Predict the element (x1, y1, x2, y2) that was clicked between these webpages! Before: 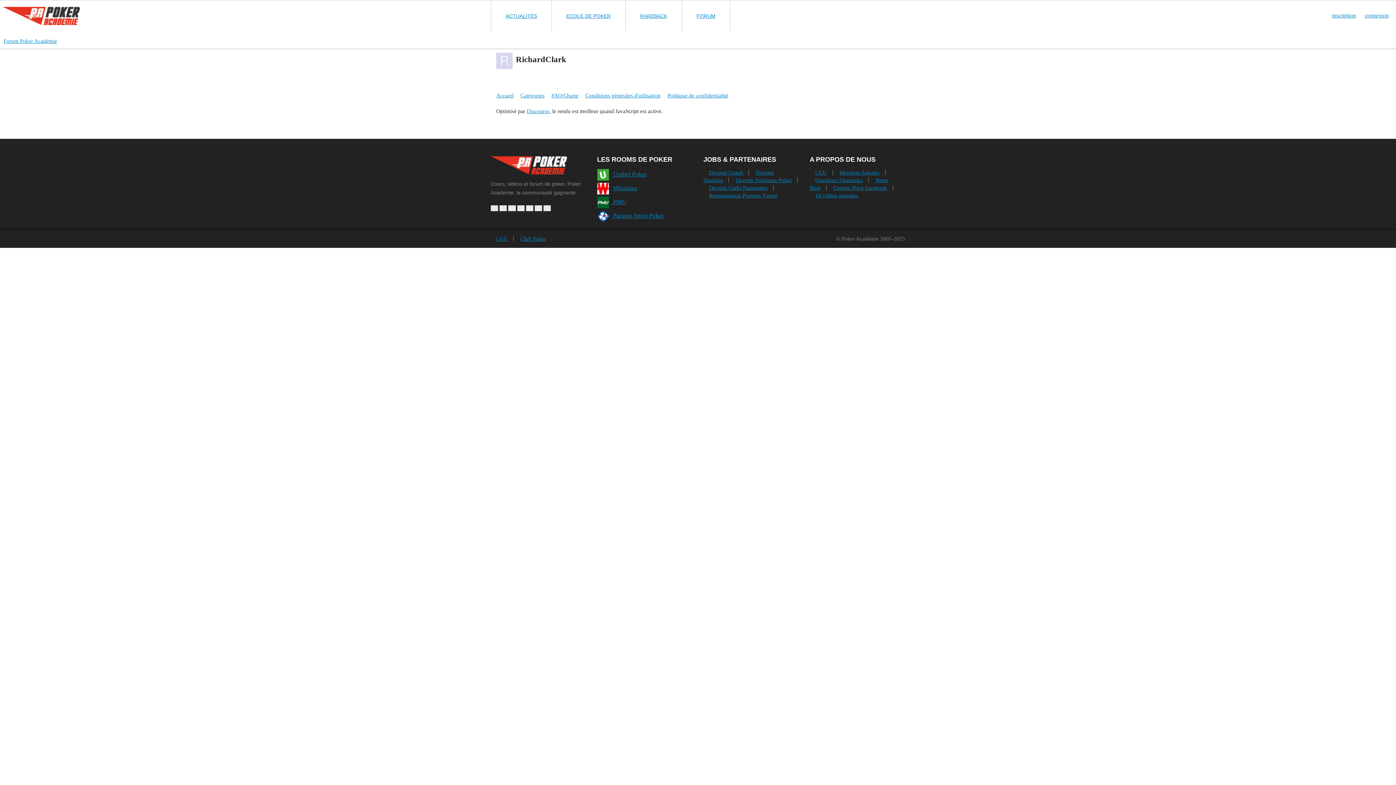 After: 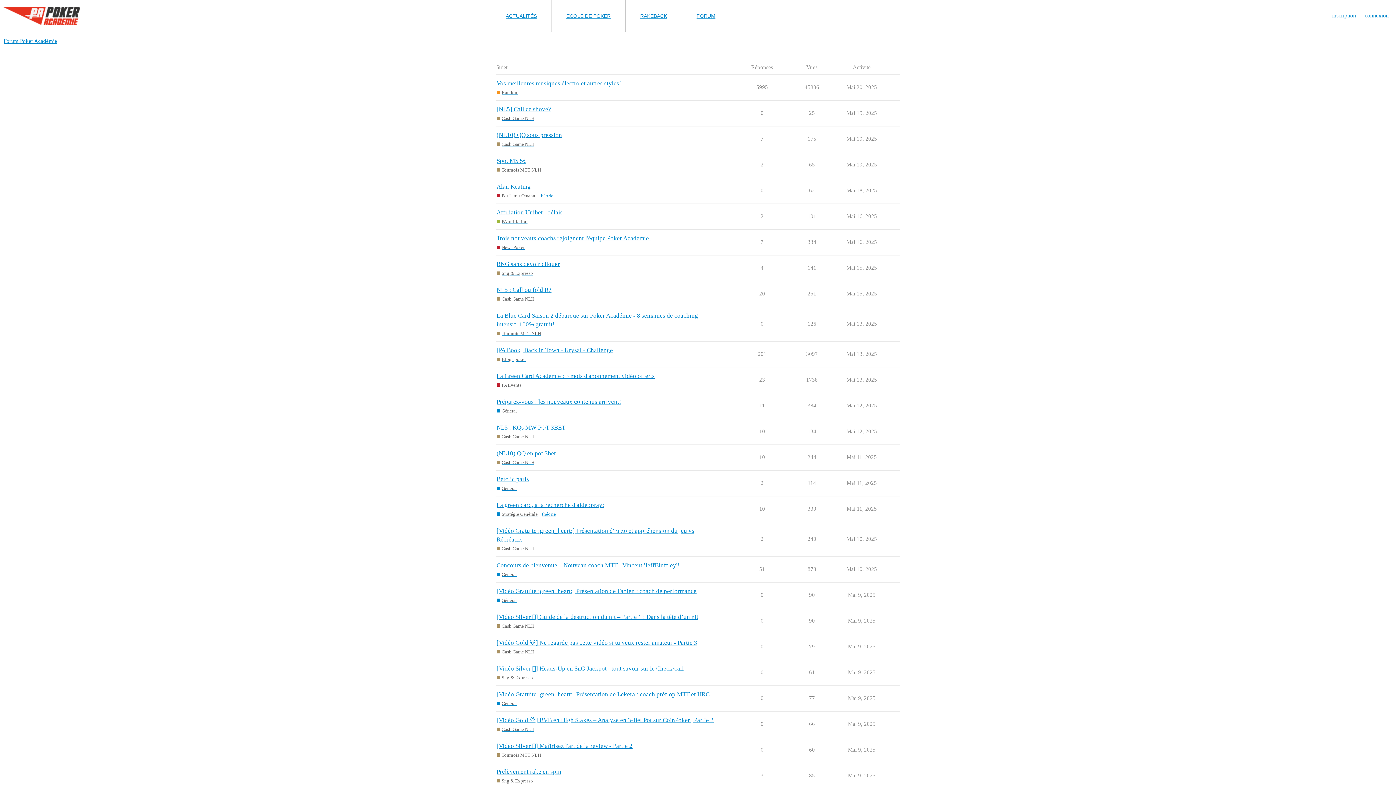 Action: label: Accueil bbox: (496, 89, 519, 102)